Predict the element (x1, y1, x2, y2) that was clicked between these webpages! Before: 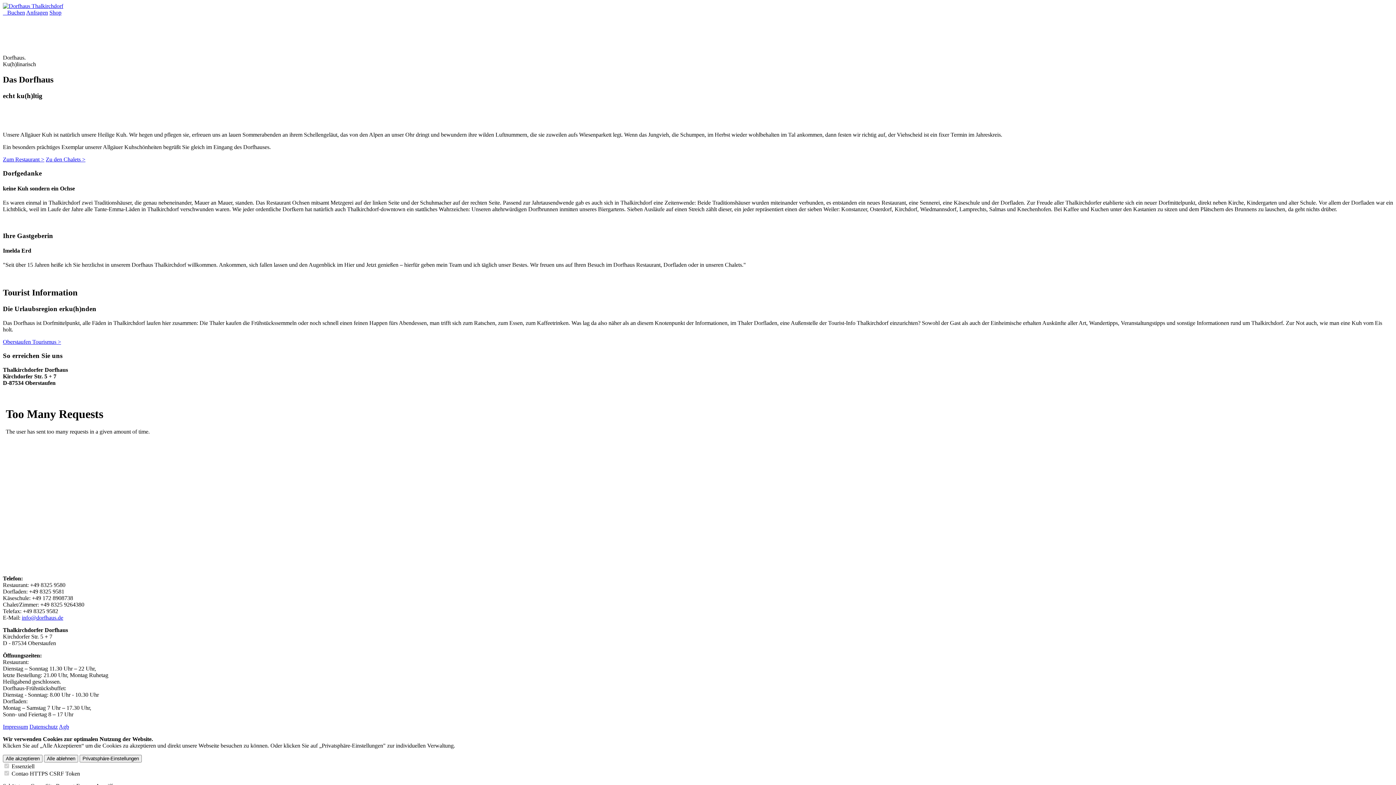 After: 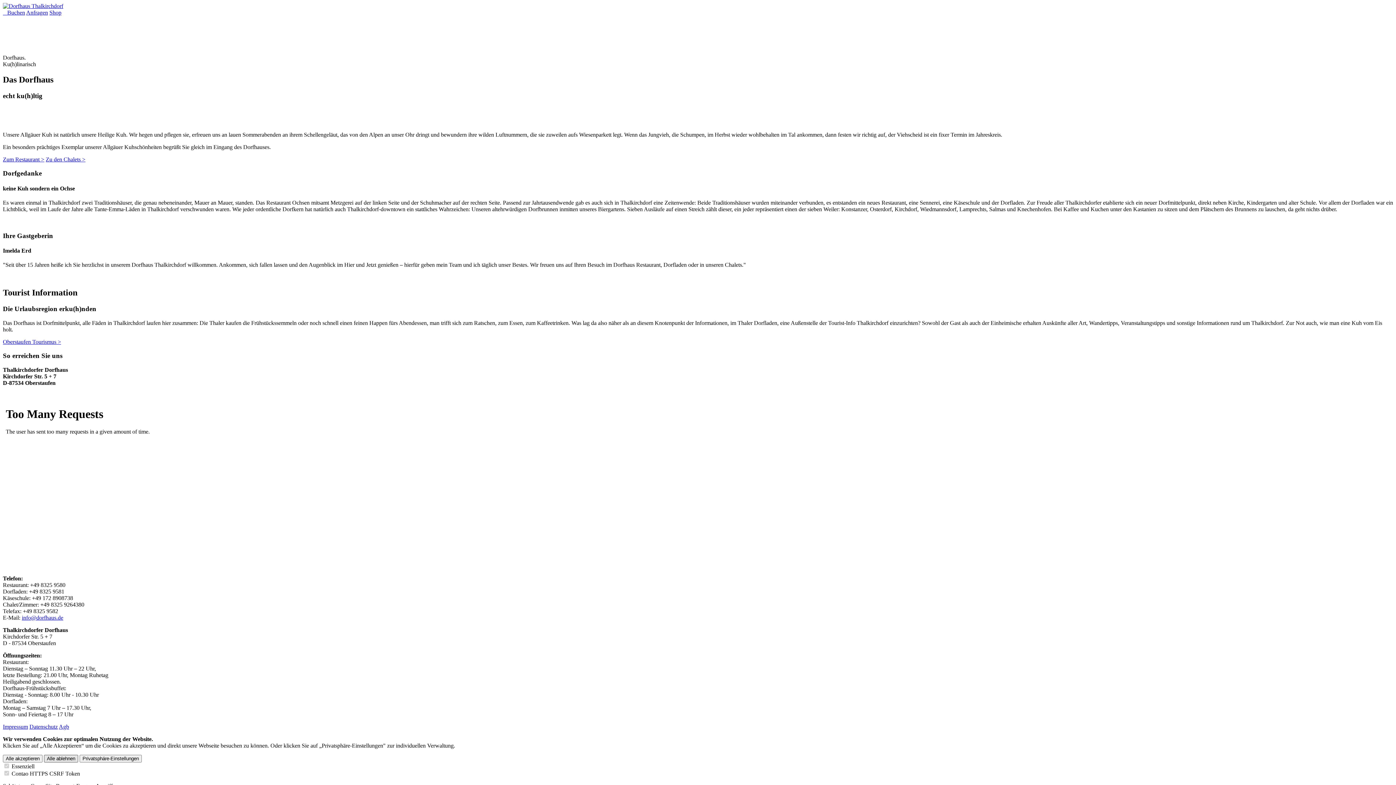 Action: label: Alle ablehnen bbox: (44, 755, 78, 762)